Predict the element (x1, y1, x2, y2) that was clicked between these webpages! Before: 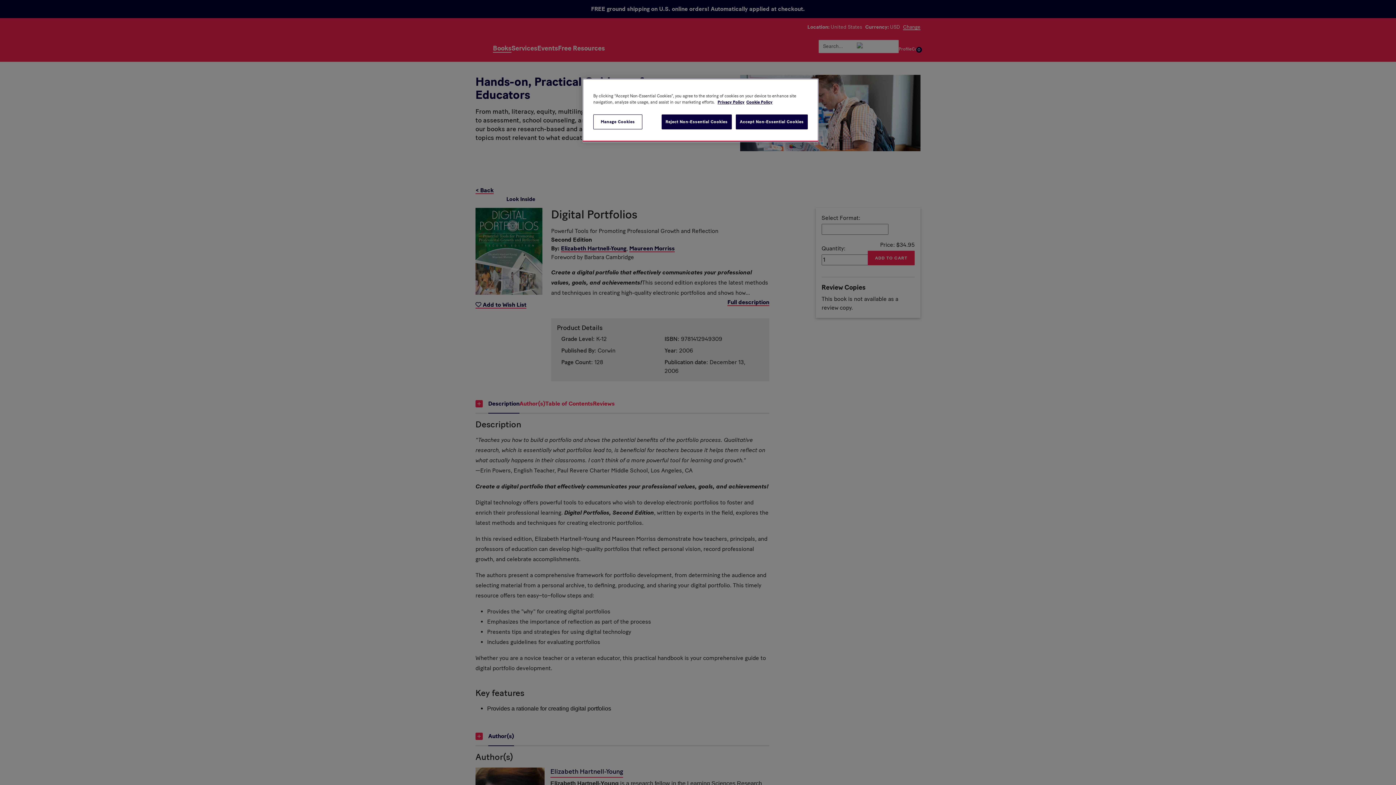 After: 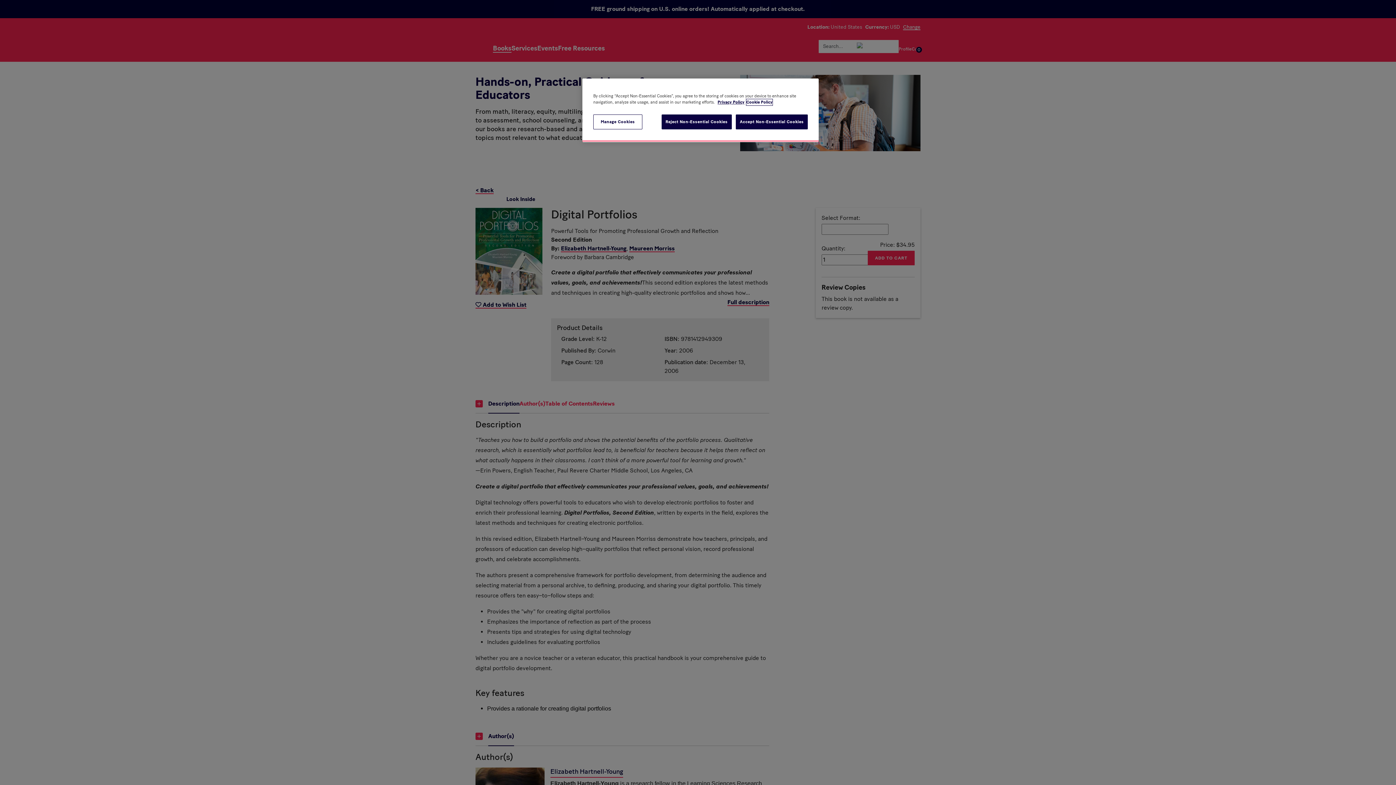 Action: bbox: (746, 99, 772, 105) label: Cookie Policy, opens in a new tab